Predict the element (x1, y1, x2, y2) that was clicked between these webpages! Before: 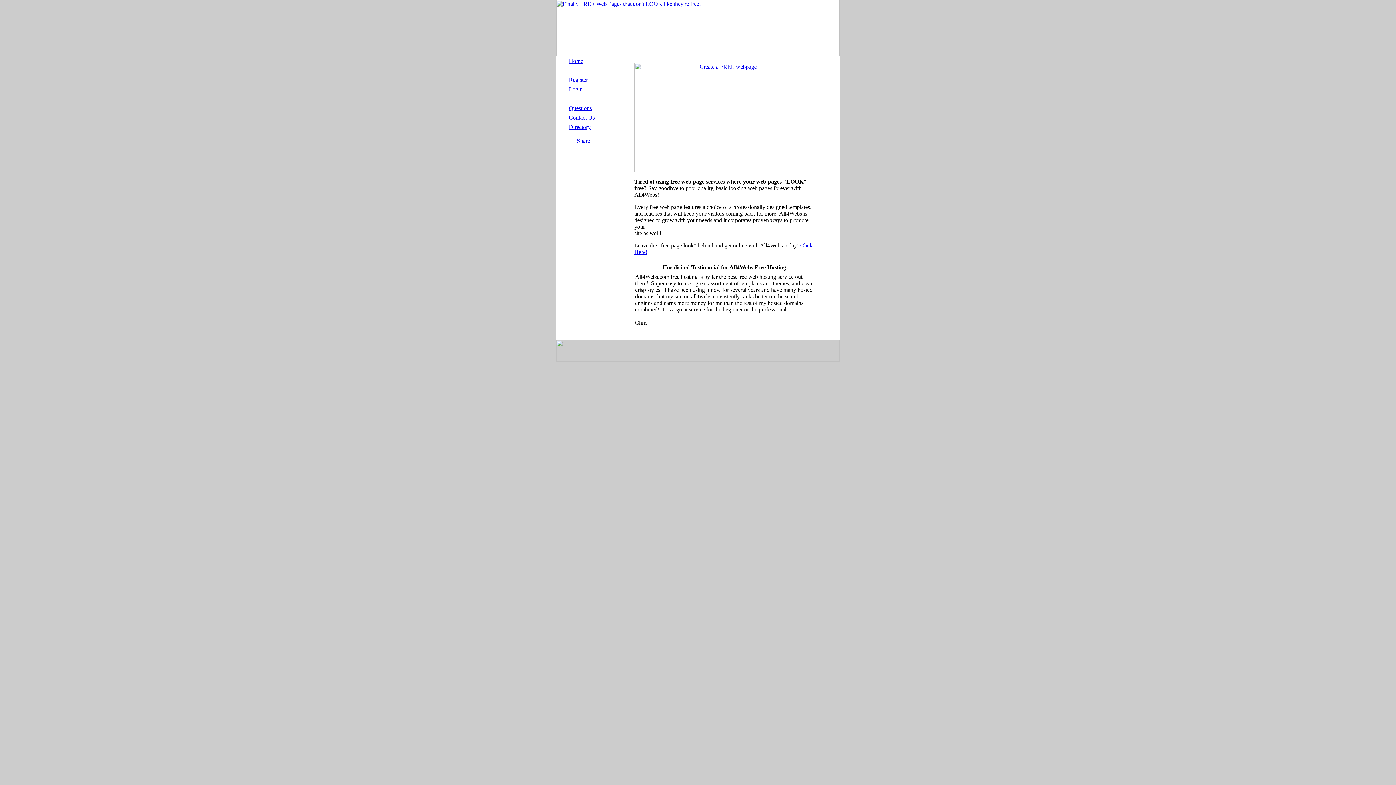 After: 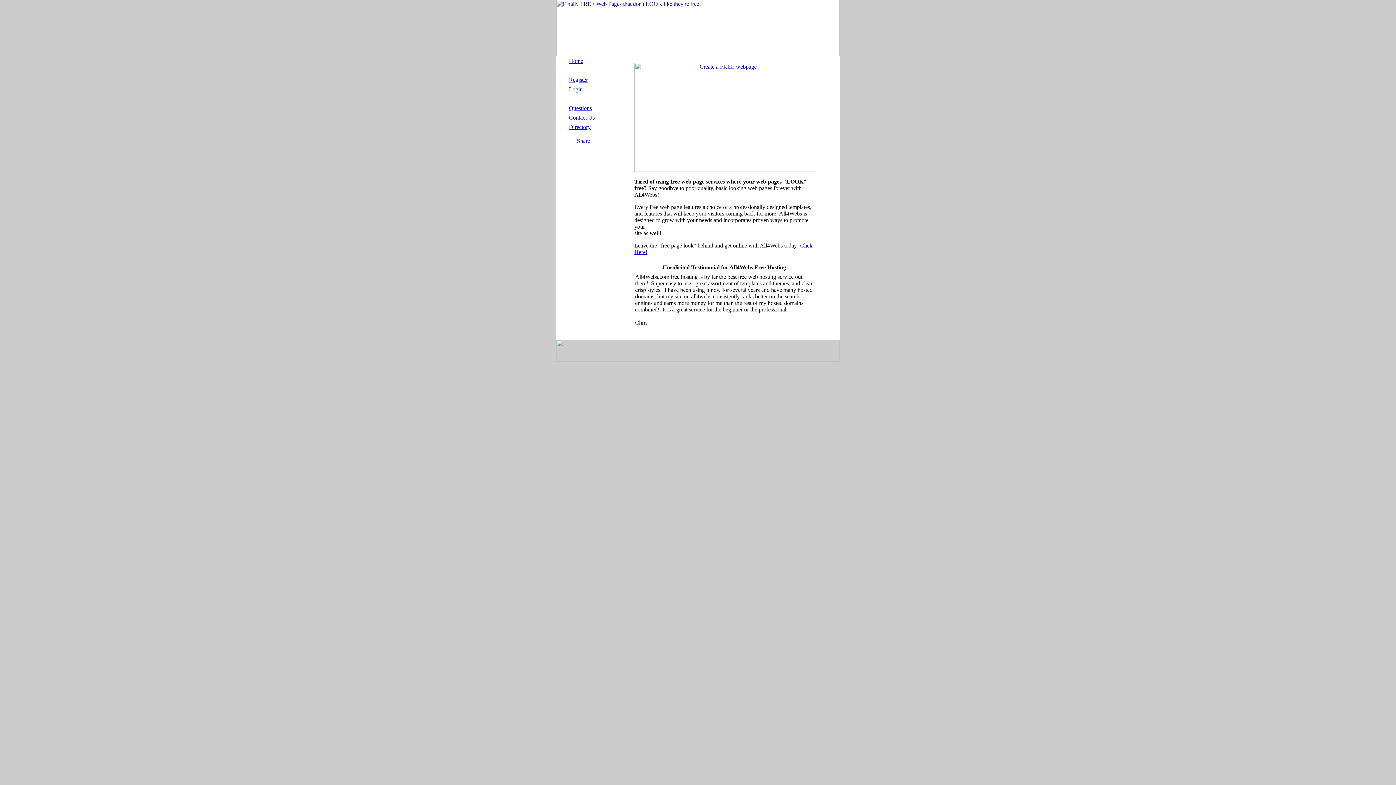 Action: label: Register bbox: (569, 76, 588, 82)